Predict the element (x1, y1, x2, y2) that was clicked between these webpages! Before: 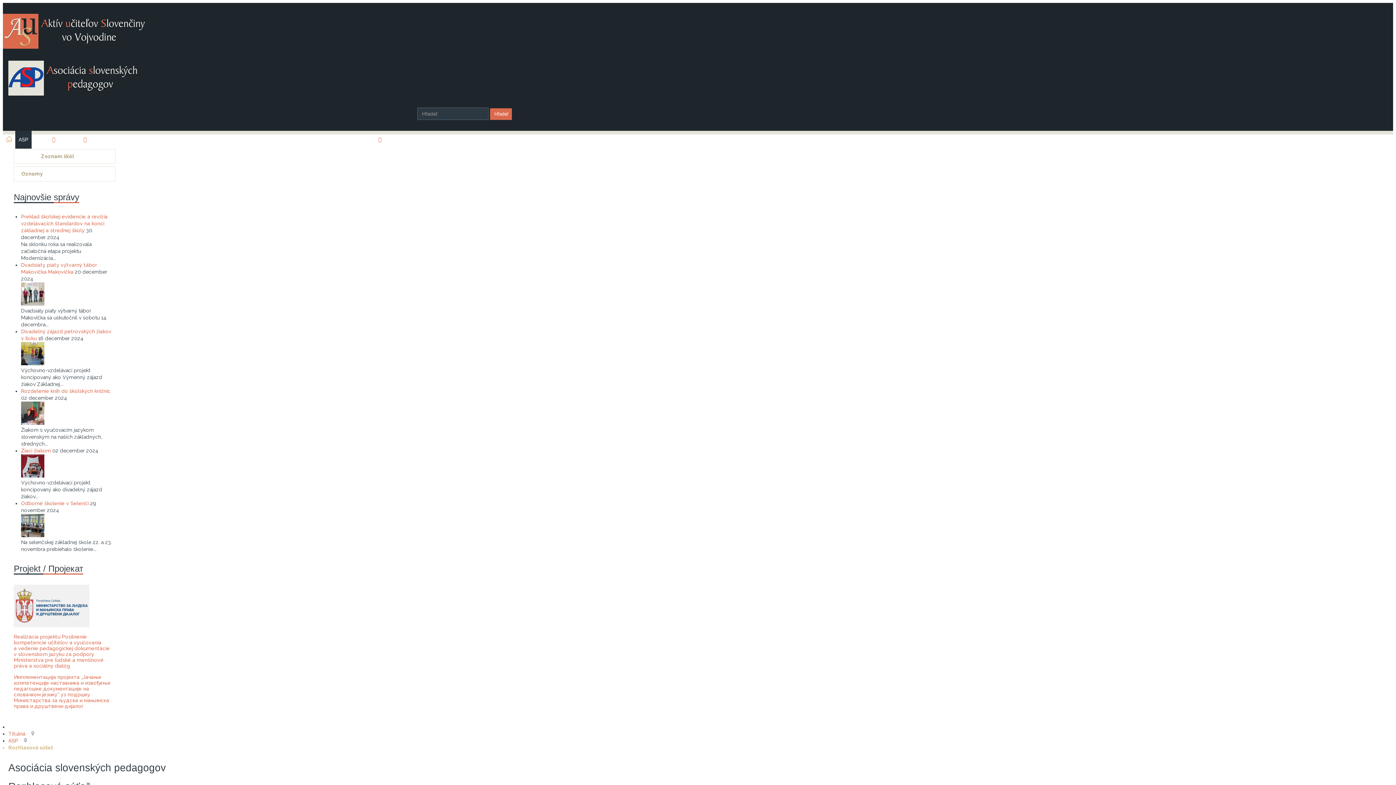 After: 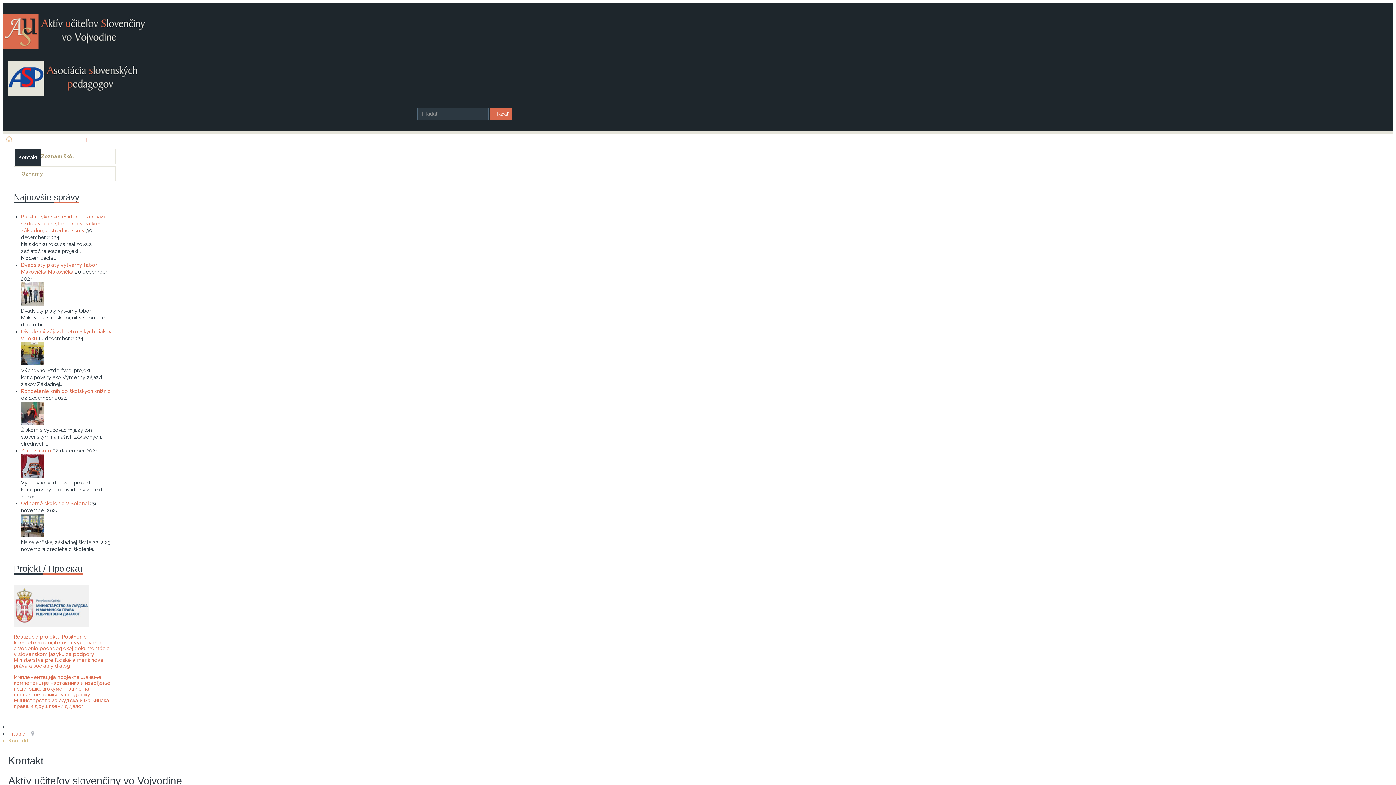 Action: label: Kontakt bbox: (15, 148, 41, 166)